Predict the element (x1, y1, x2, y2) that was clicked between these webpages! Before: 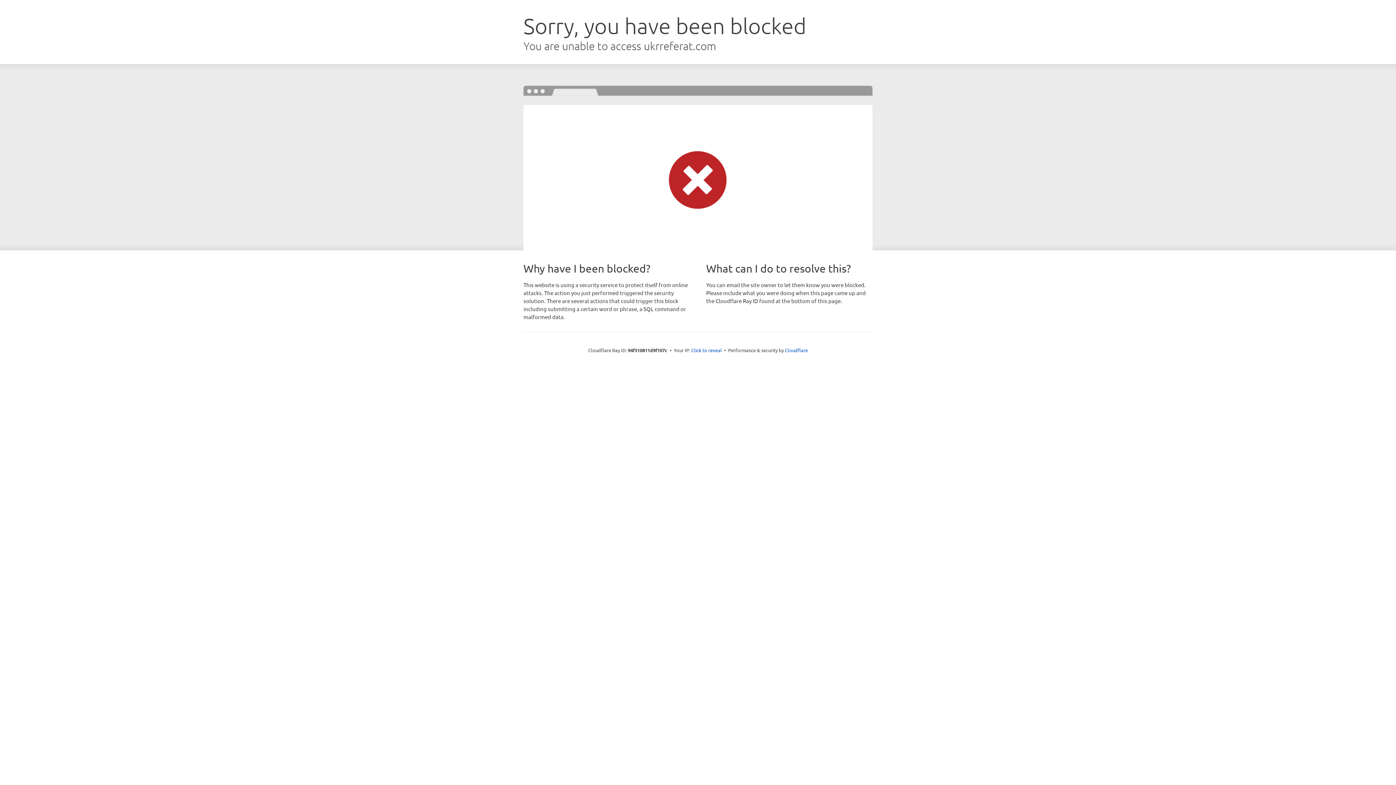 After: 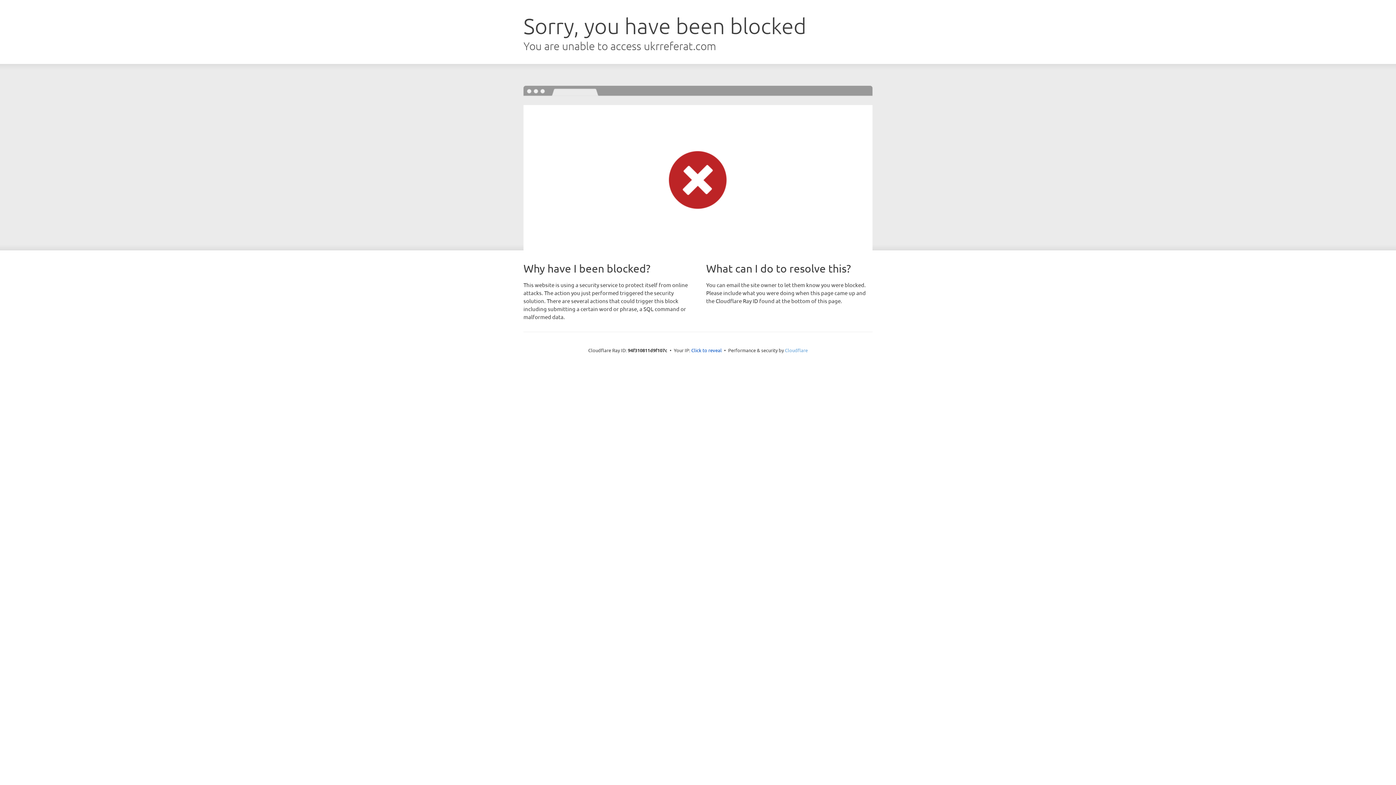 Action: bbox: (785, 347, 808, 353) label: Cloudflare